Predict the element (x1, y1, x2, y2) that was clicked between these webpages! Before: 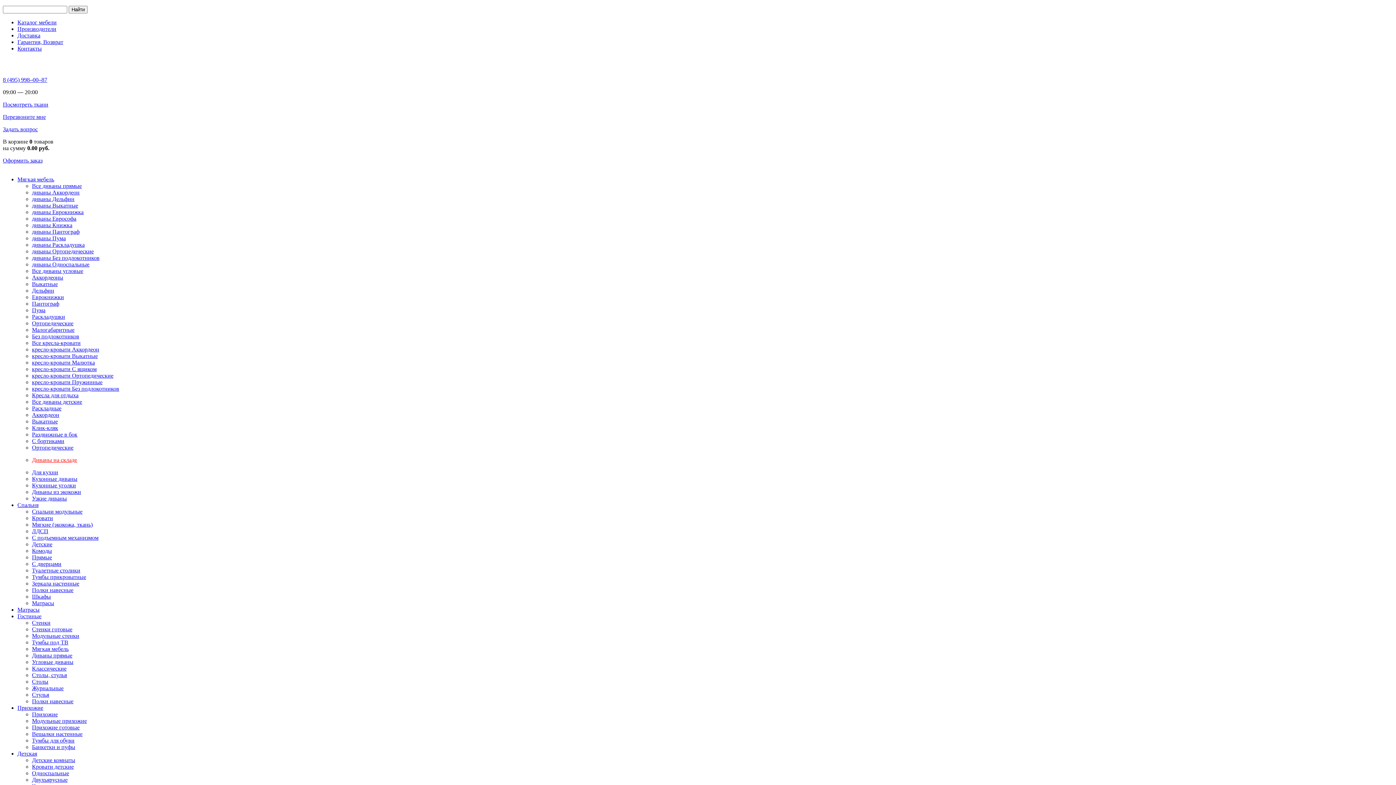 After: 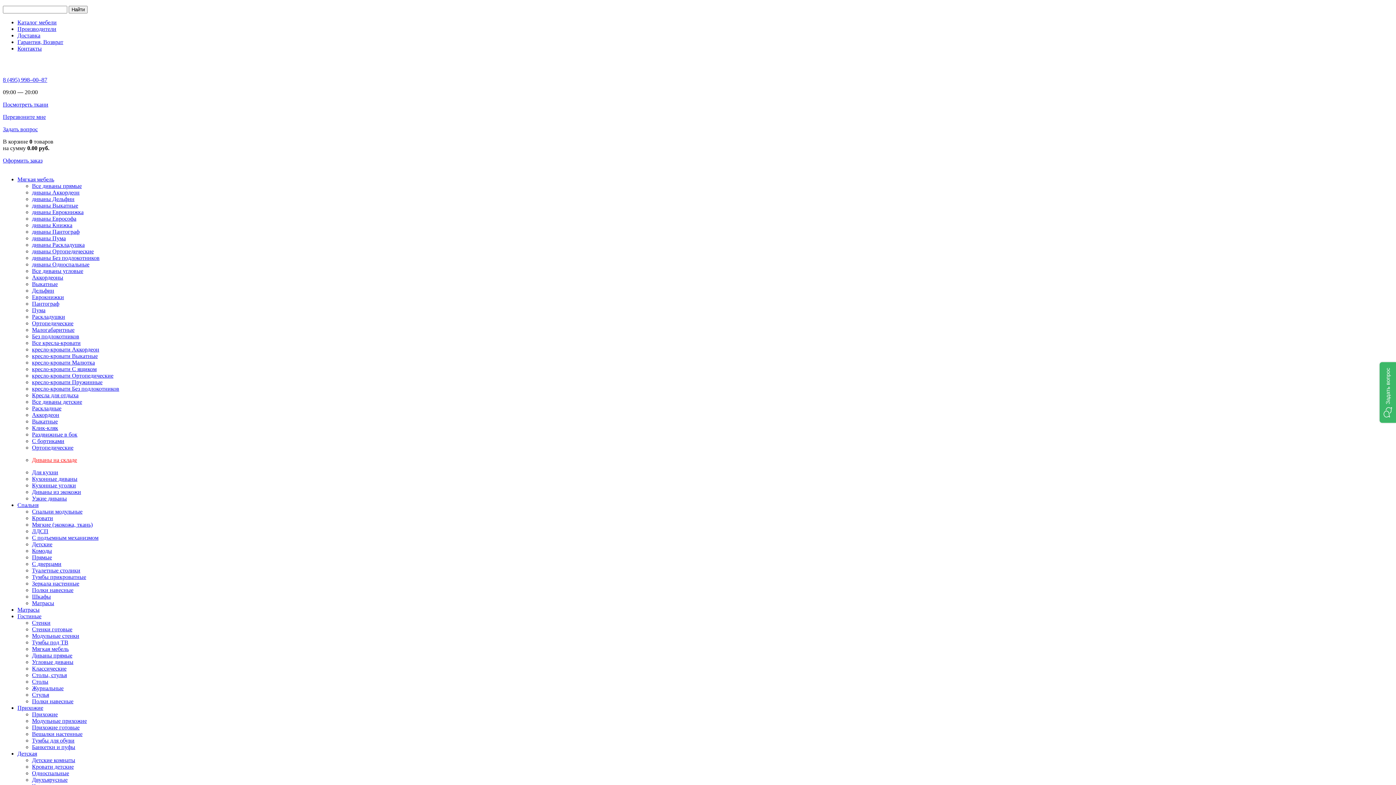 Action: label: Мягкая мебель bbox: (32, 646, 68, 652)